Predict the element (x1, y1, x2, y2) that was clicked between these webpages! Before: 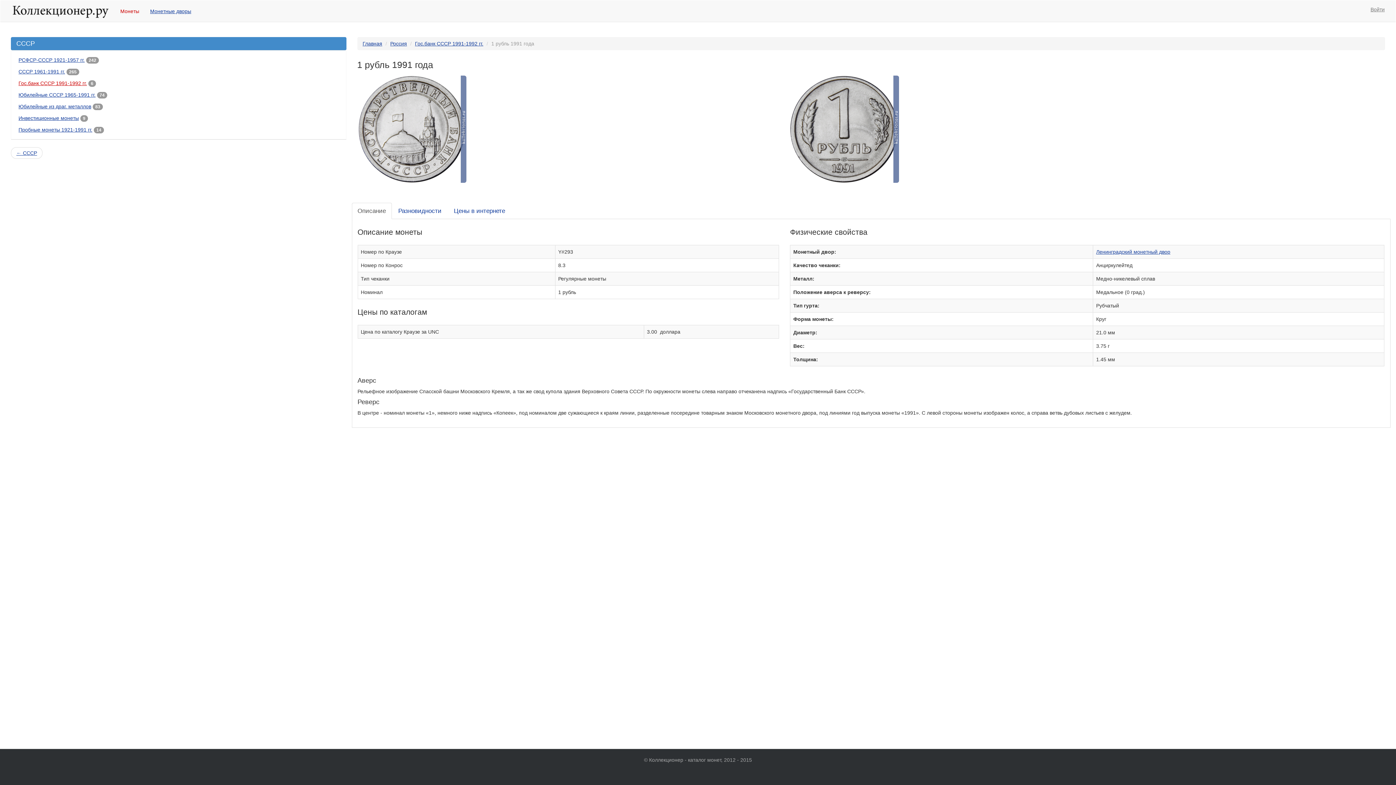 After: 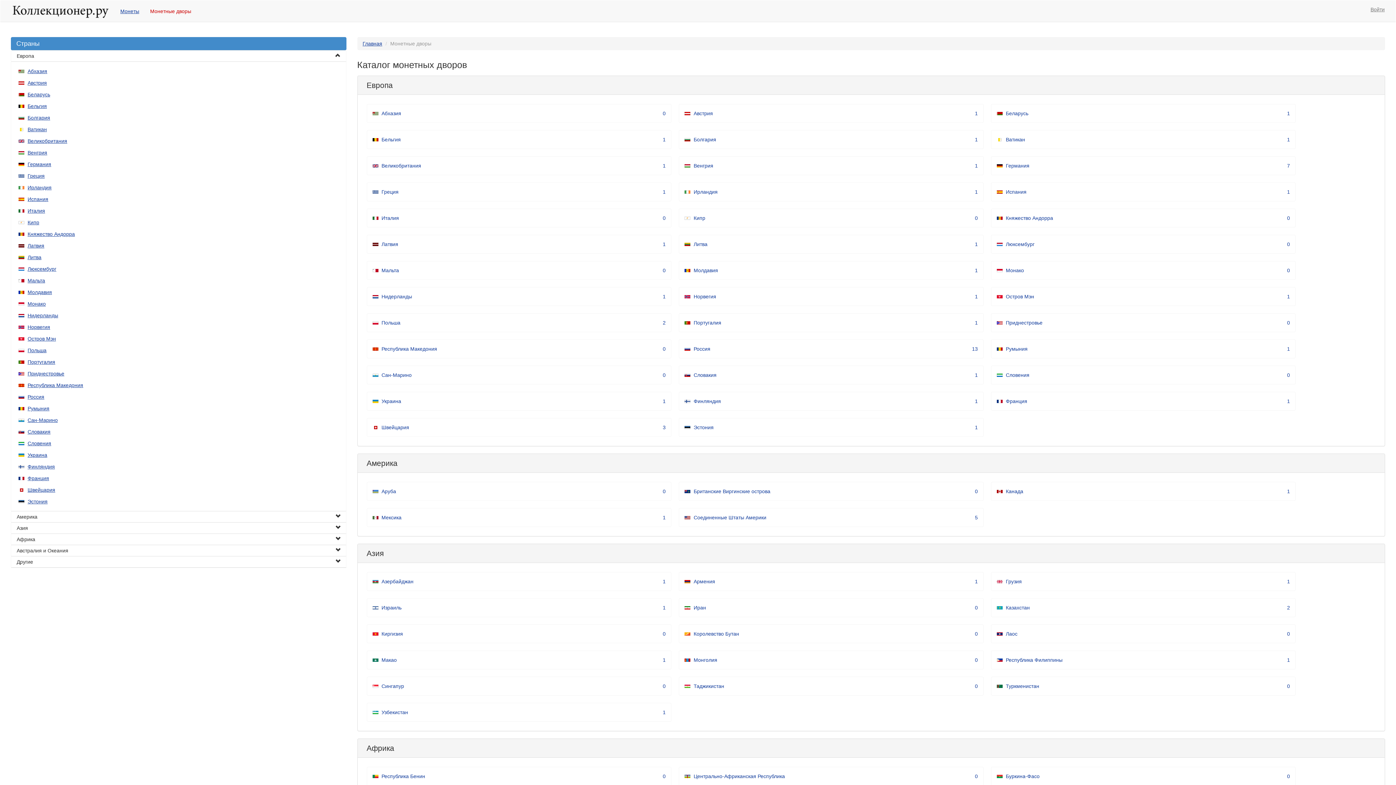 Action: bbox: (144, 2, 196, 20) label: Монетные дворы